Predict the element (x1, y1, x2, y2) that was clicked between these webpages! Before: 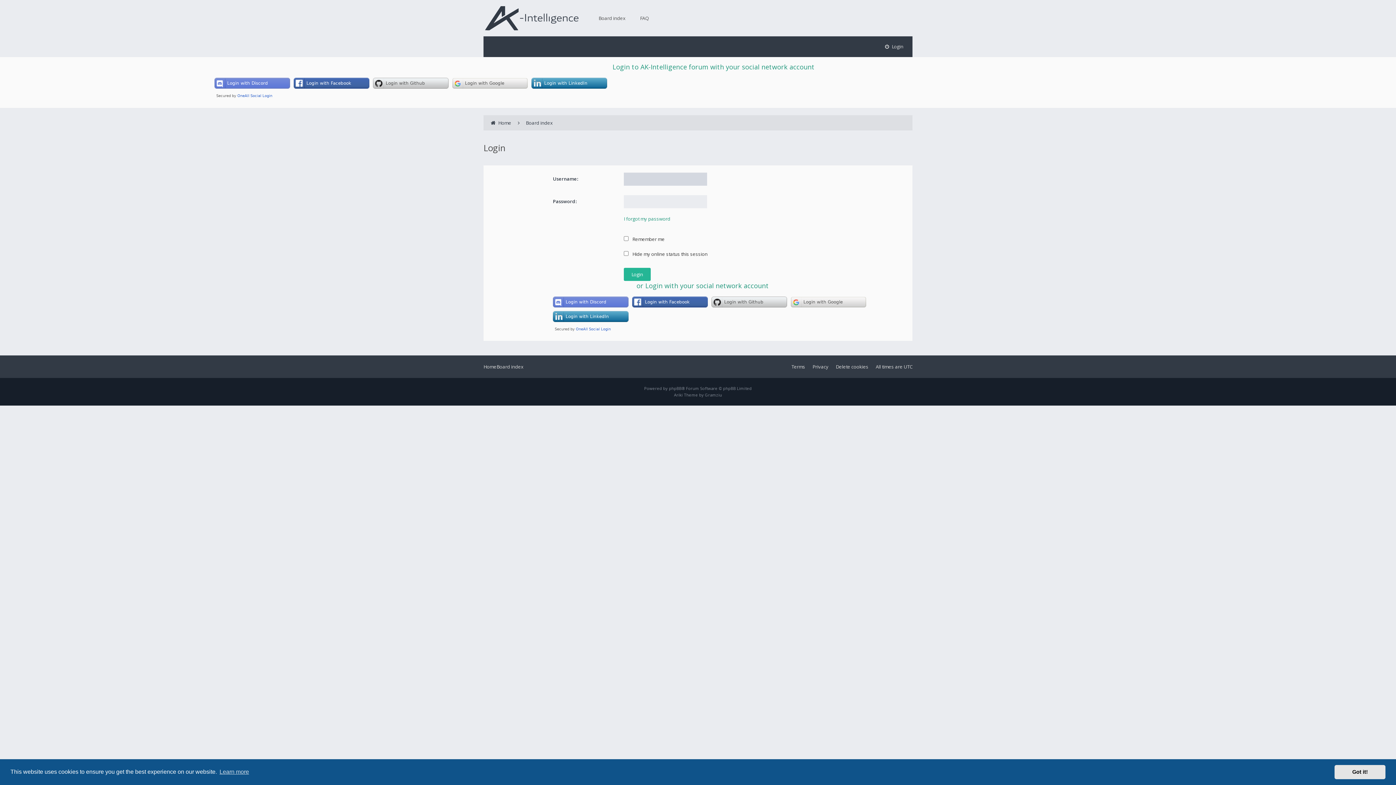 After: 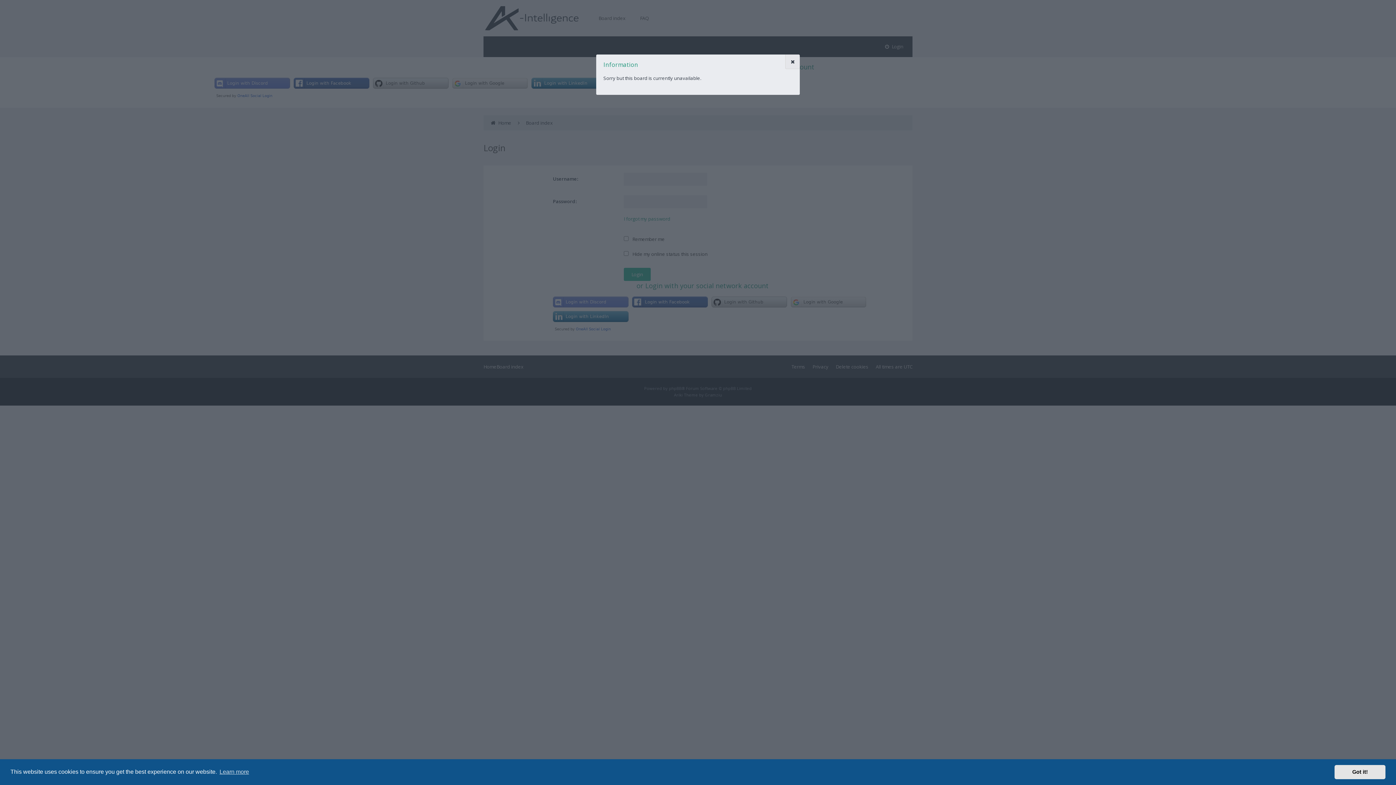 Action: bbox: (836, 363, 868, 370) label: Delete cookies